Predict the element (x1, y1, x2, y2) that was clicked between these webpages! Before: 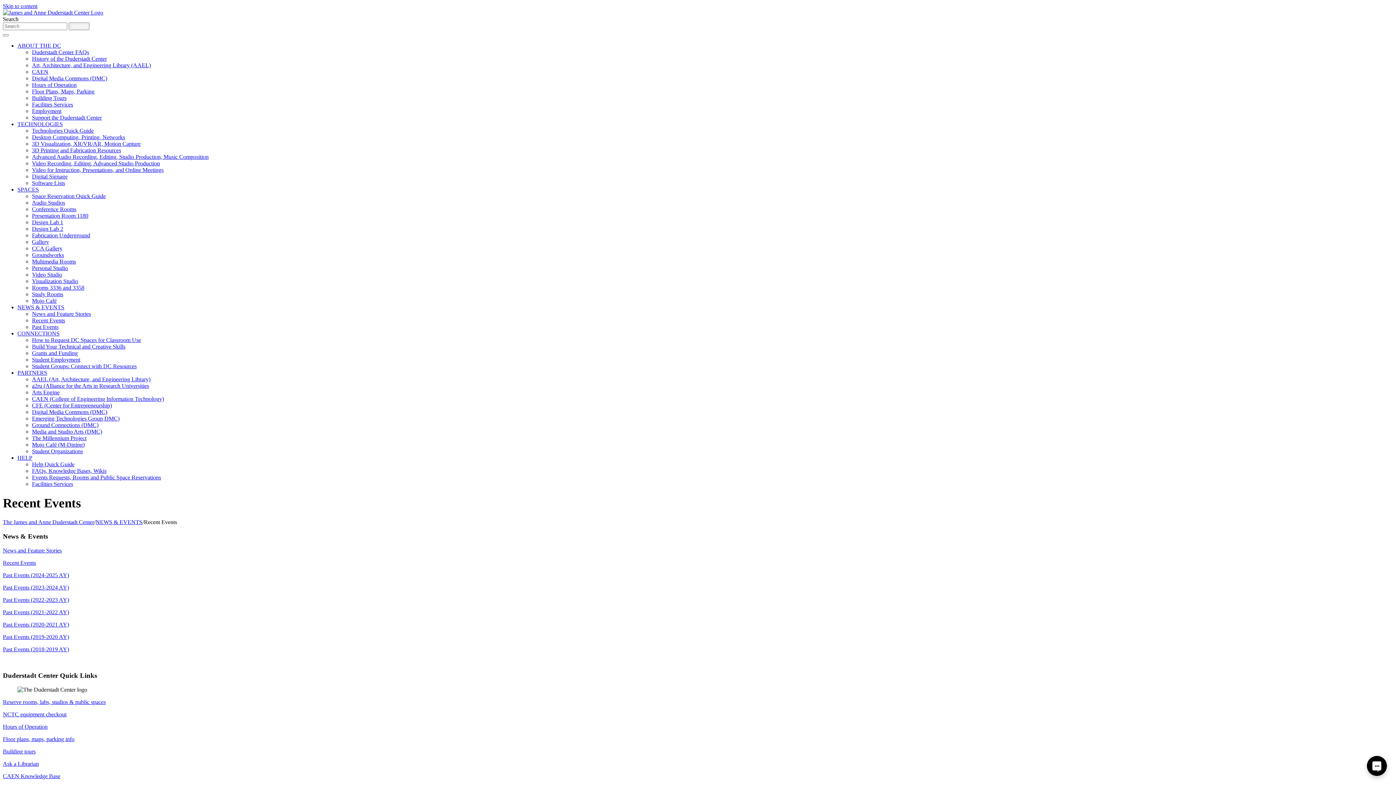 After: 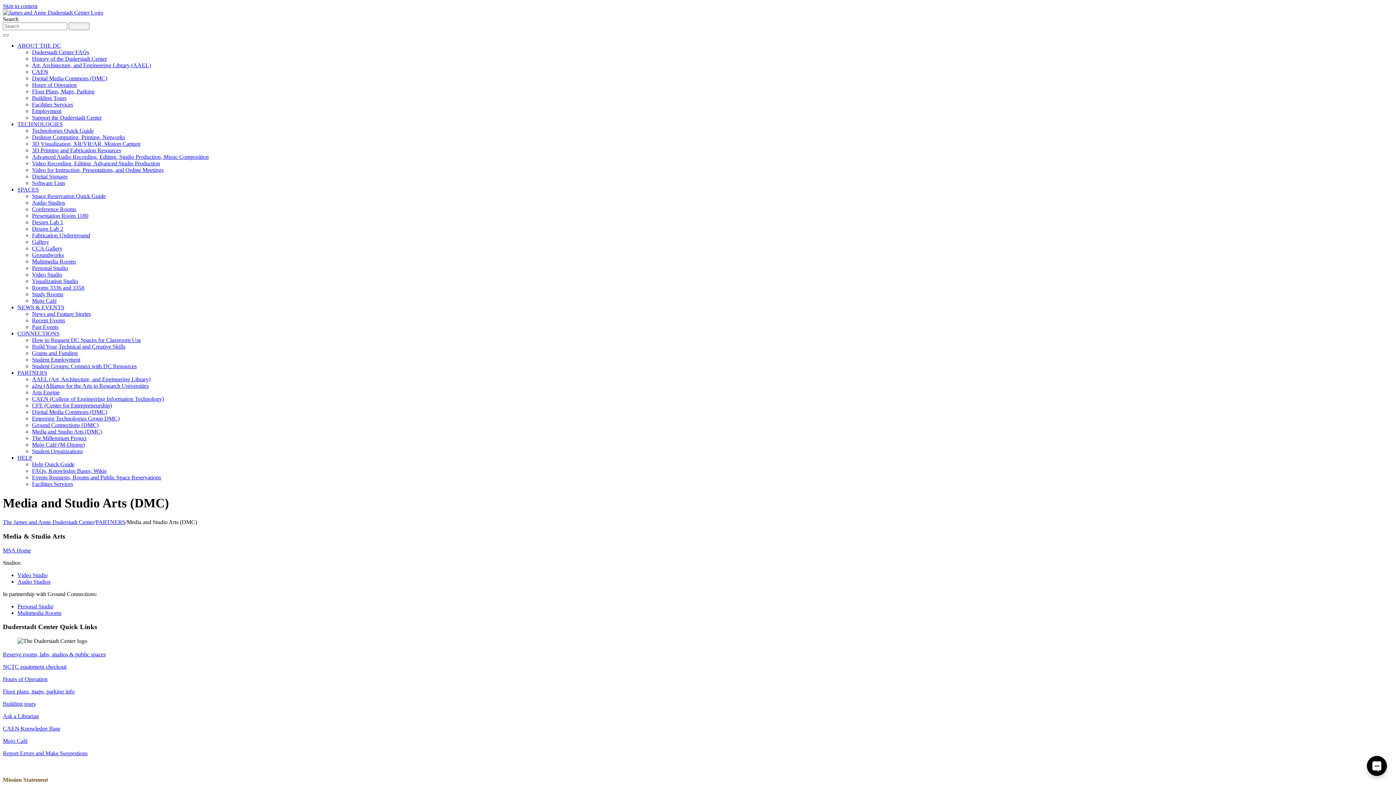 Action: label: Media and Studio Arts (DMC) bbox: (32, 428, 102, 434)